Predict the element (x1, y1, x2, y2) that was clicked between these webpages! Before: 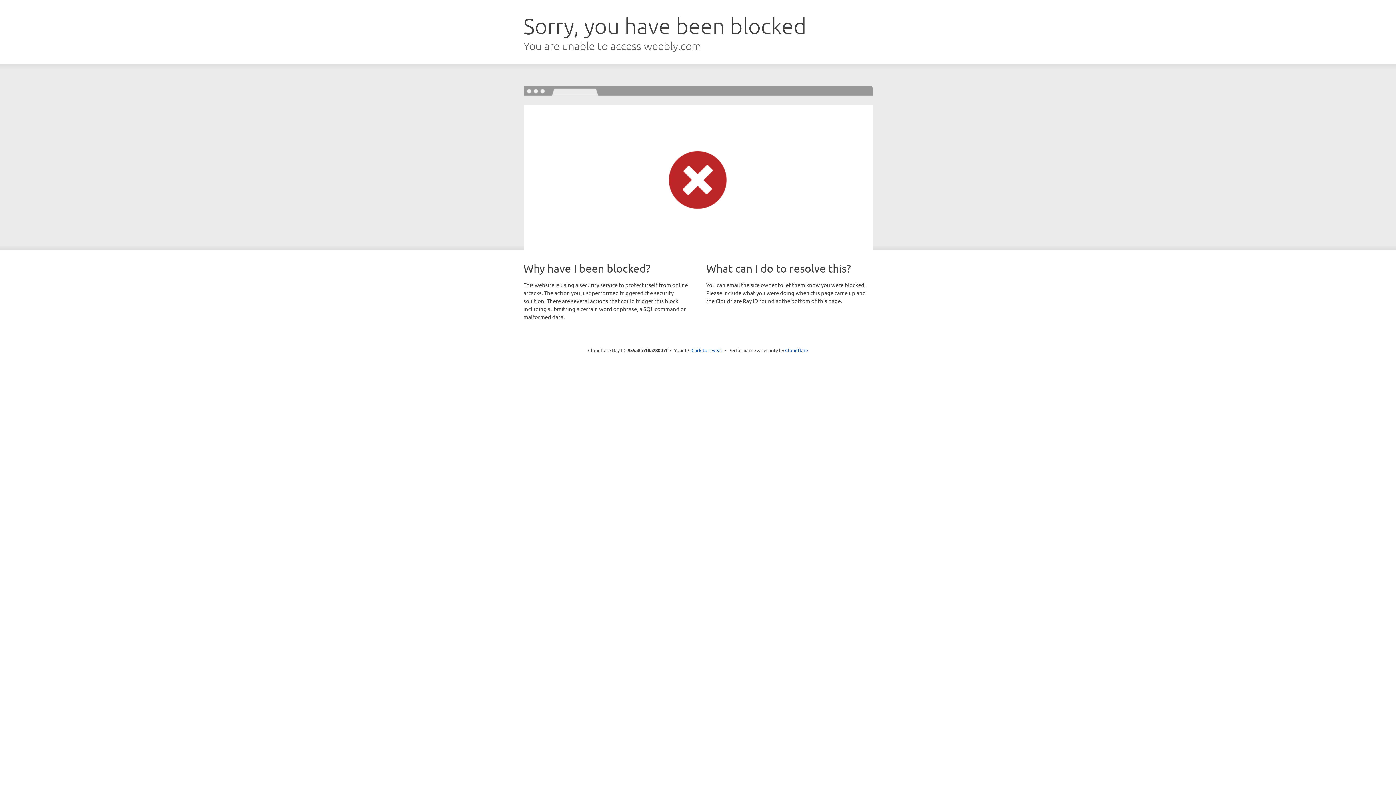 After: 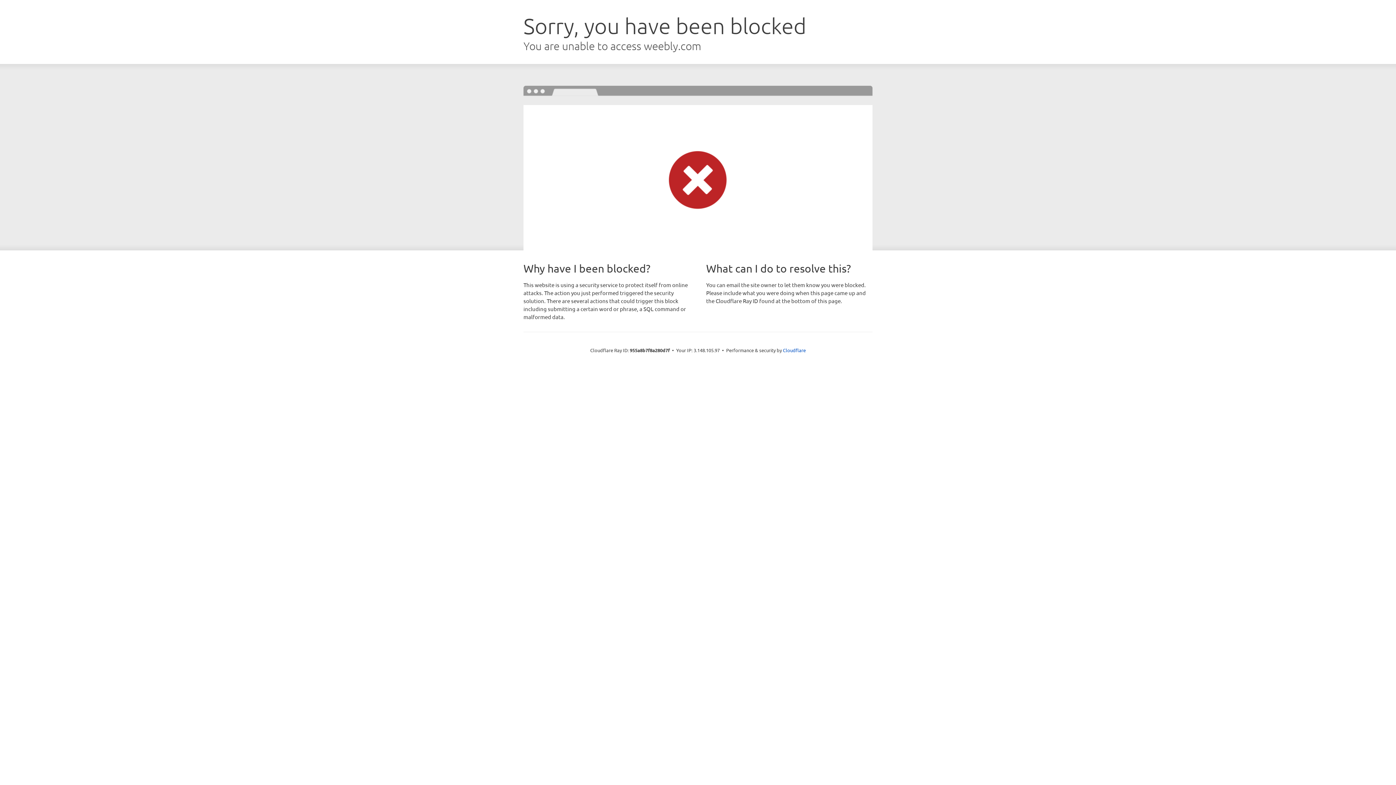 Action: label: Click to reveal bbox: (691, 346, 722, 353)